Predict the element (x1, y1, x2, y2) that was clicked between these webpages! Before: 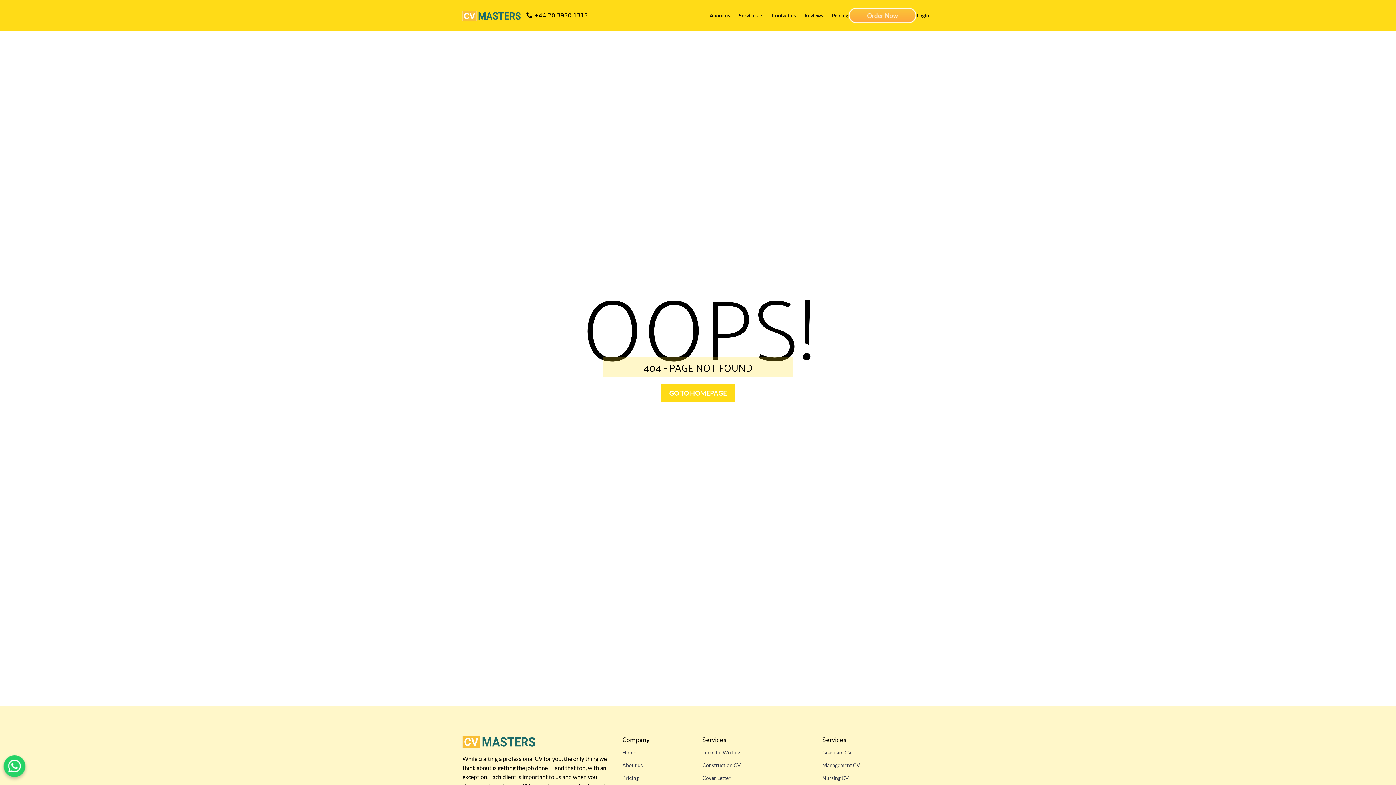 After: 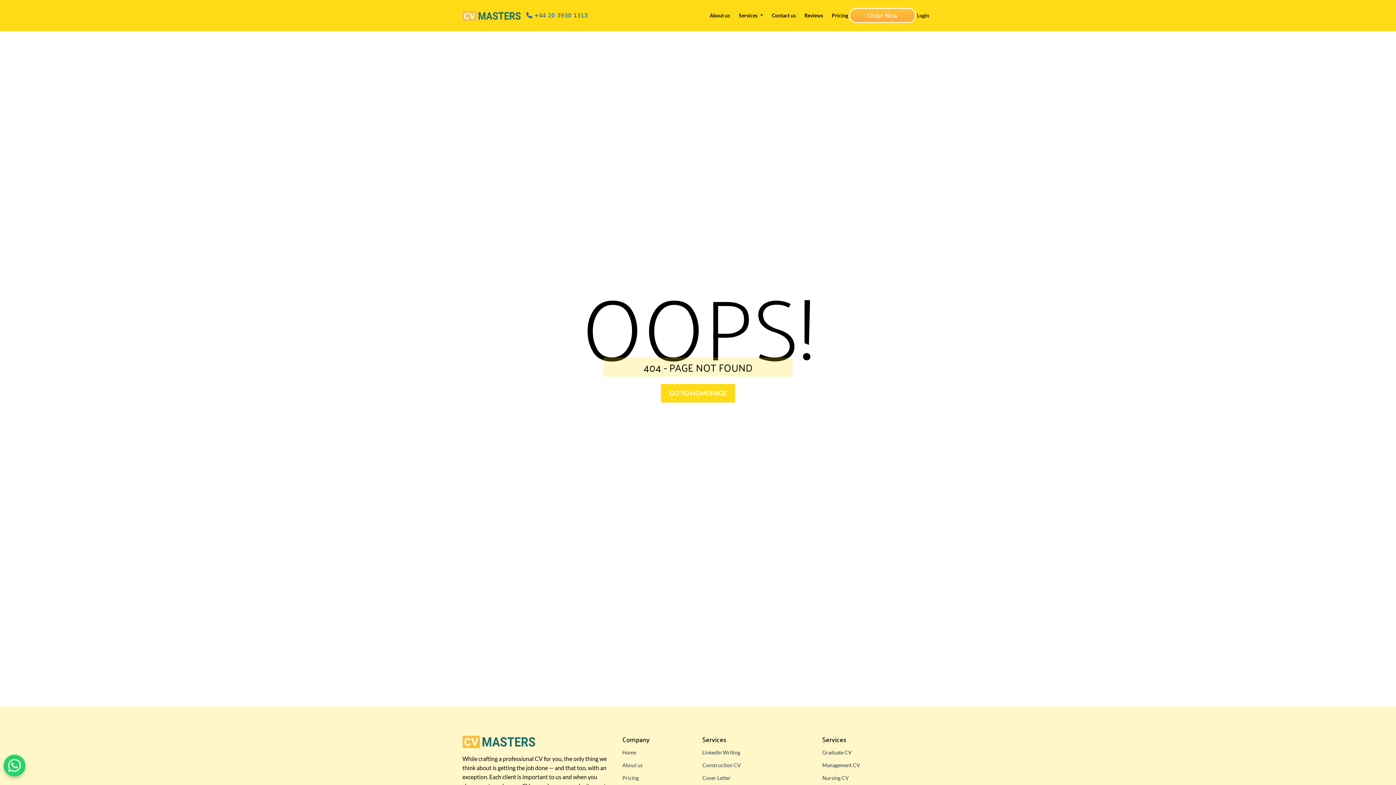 Action: bbox: (526, 11, 588, 20) label:  +44 20 3930 1313